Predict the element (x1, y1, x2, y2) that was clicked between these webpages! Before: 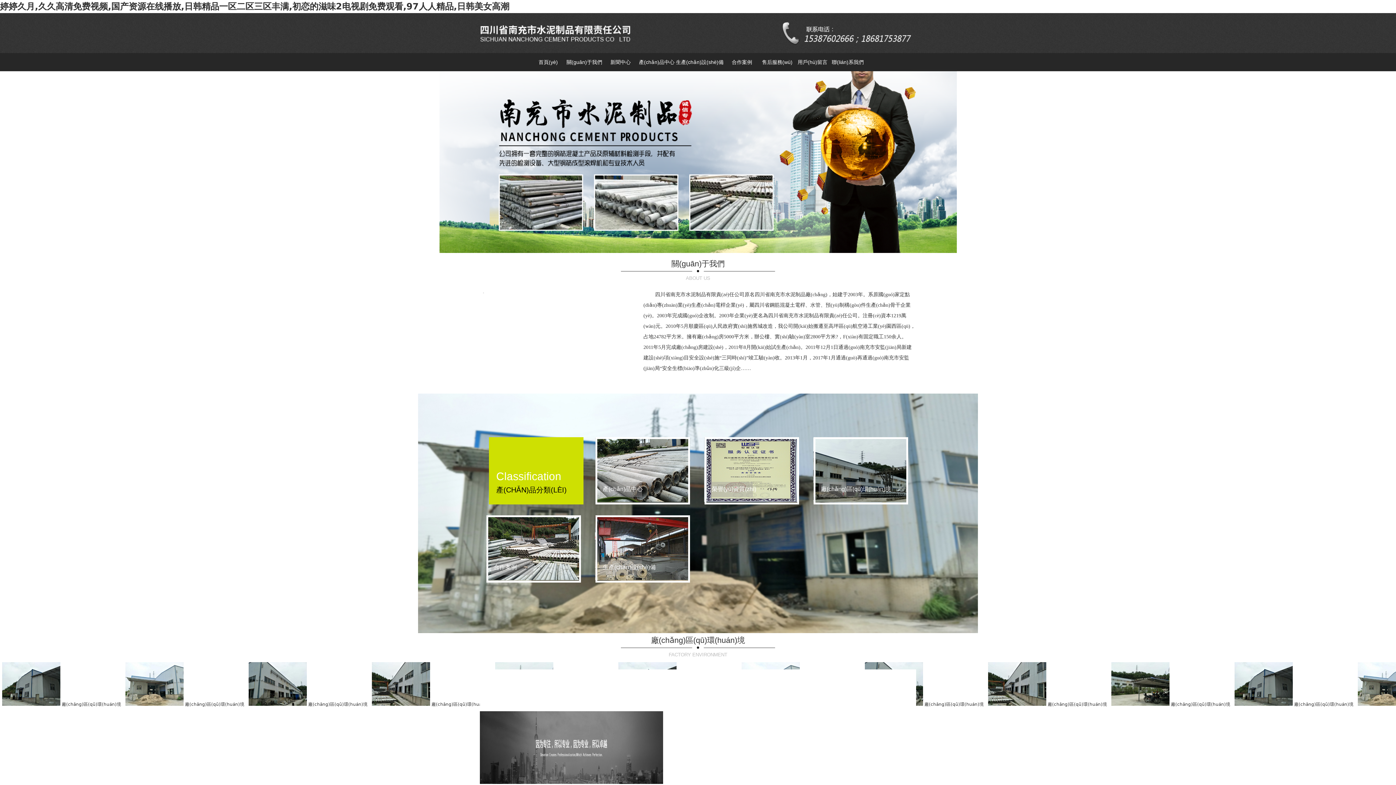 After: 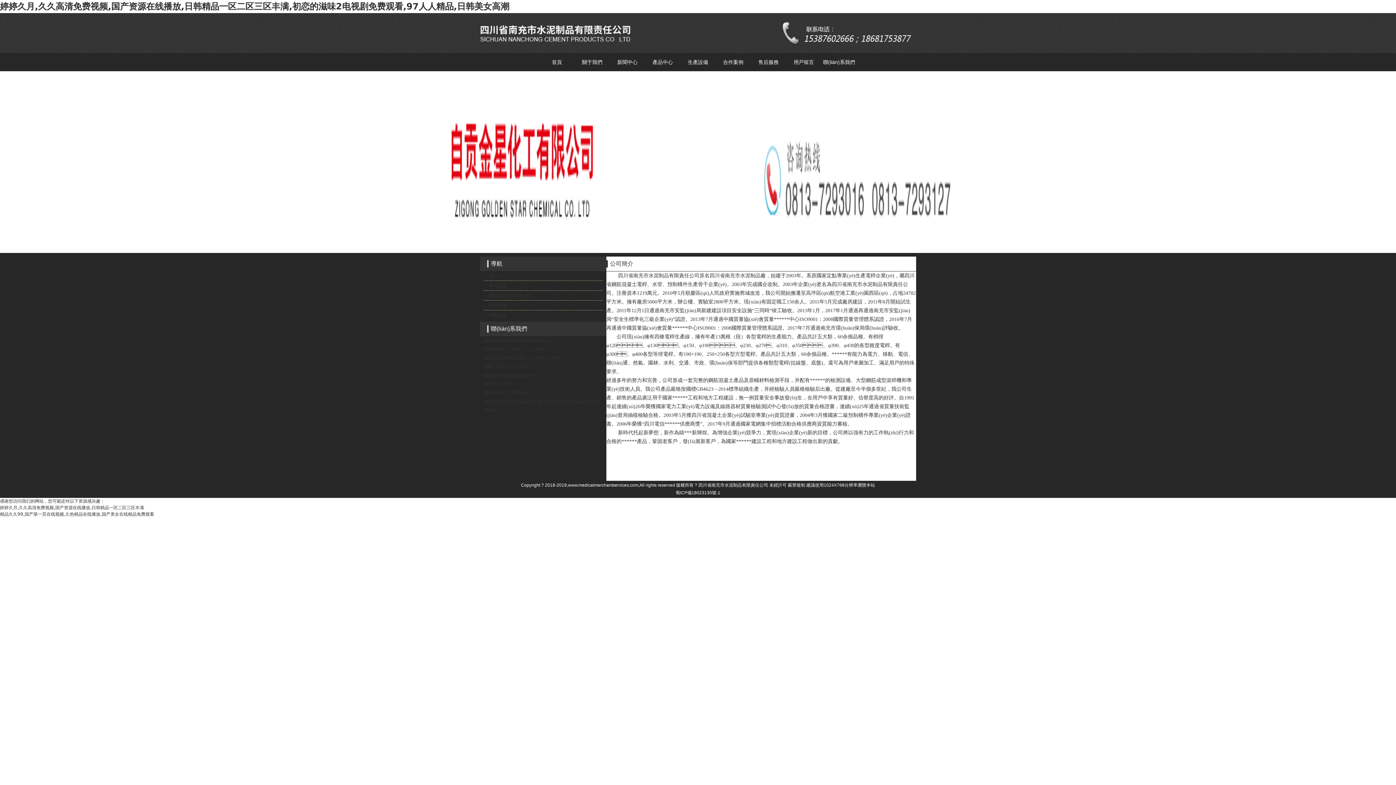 Action: bbox: (566, 53, 602, 71) label: 關(guān)于我們